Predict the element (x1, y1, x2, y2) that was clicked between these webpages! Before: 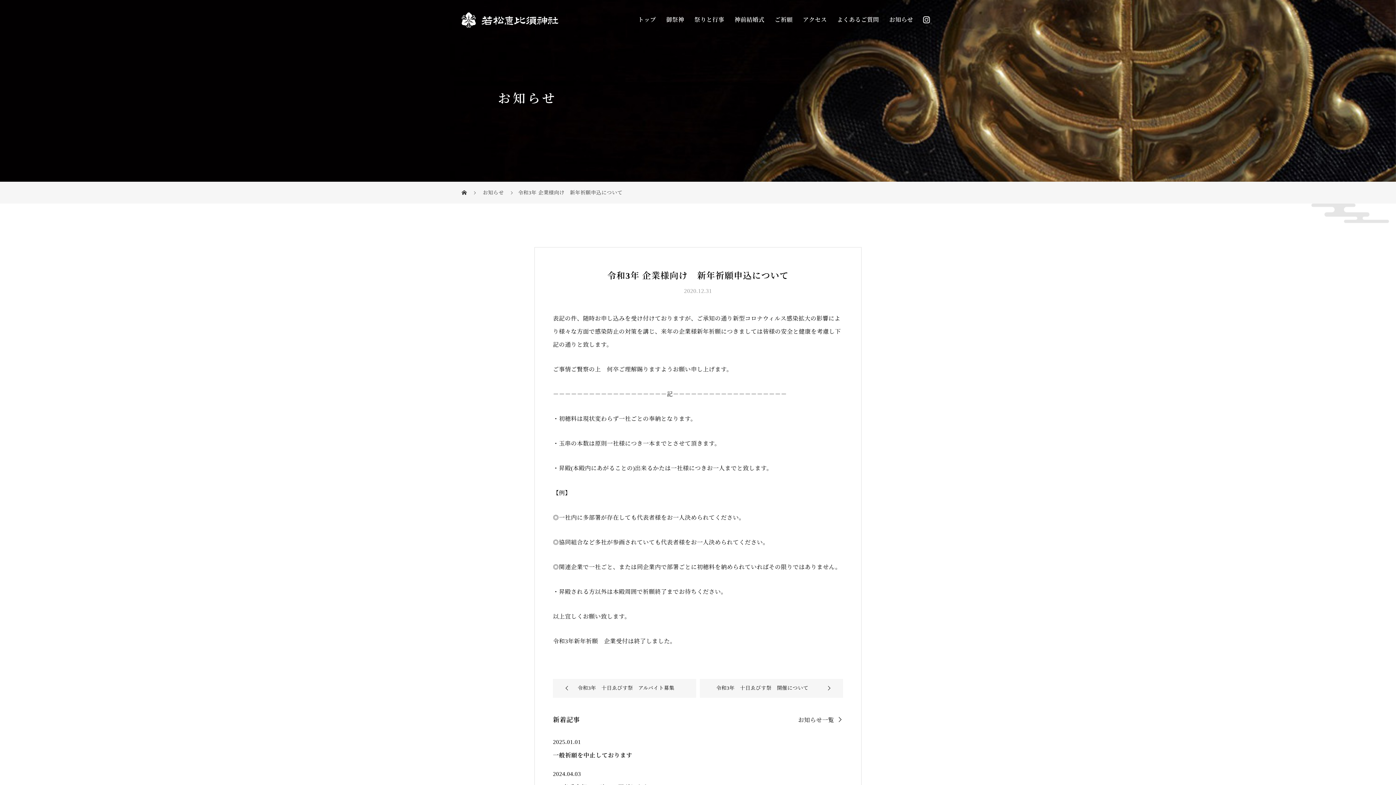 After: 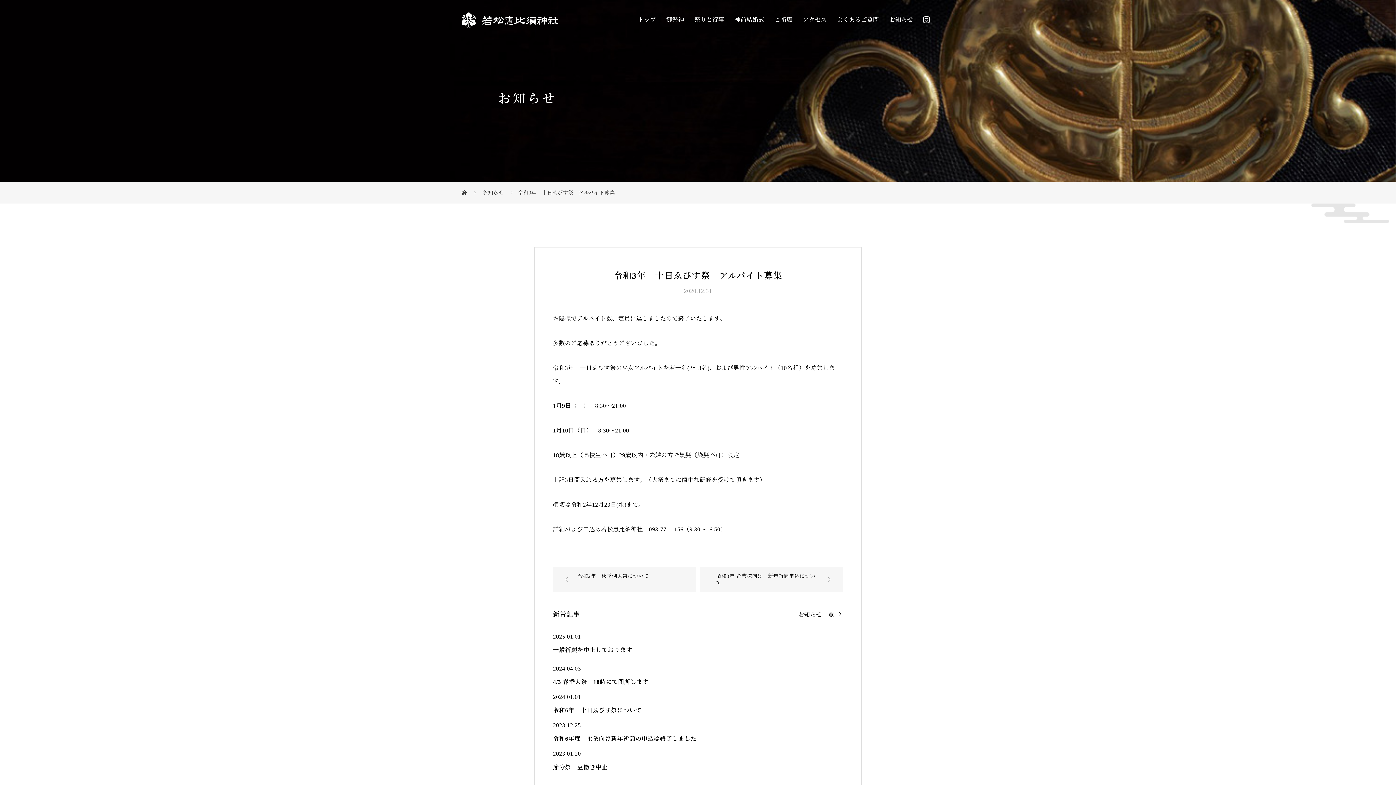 Action: label: 令和3年　十日ゑびす祭　アルバイト募集 bbox: (553, 685, 696, 691)